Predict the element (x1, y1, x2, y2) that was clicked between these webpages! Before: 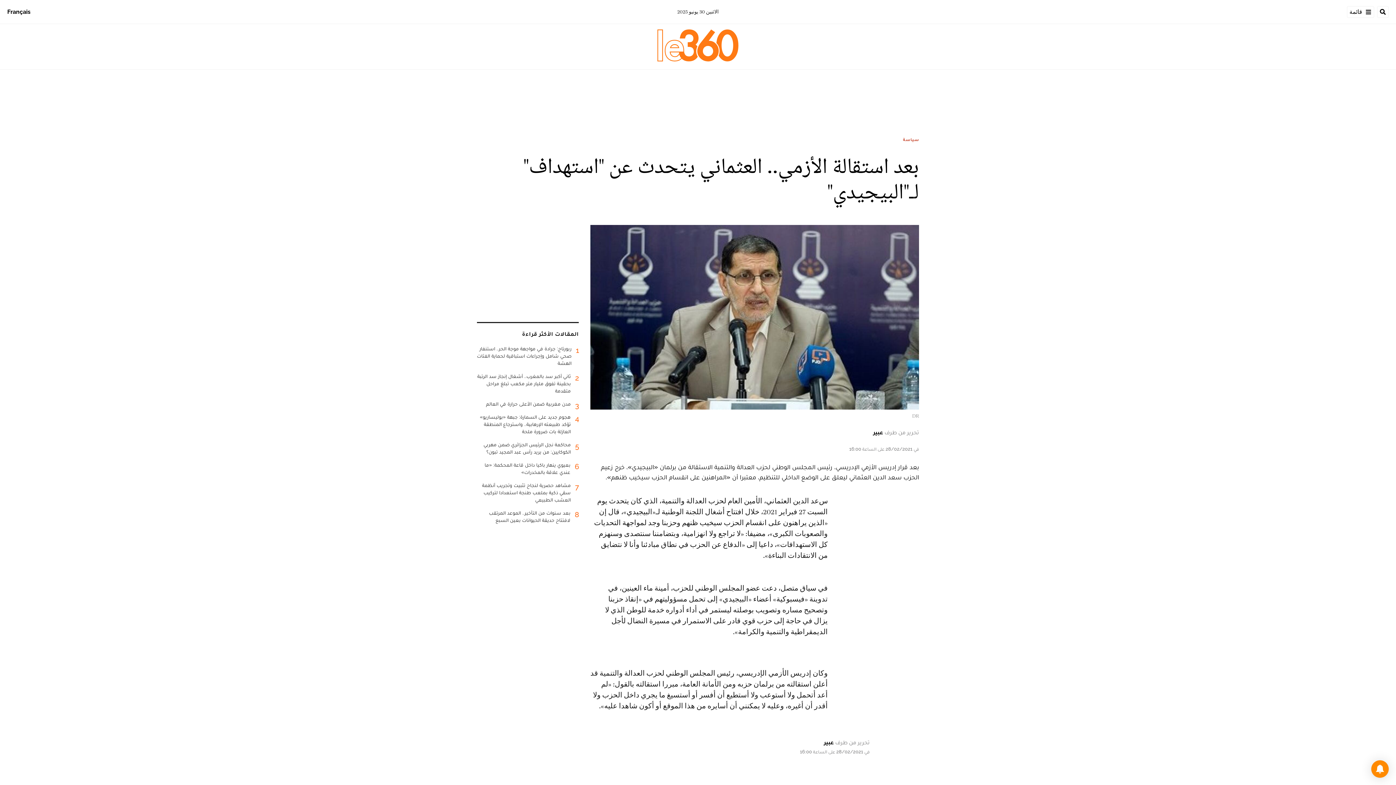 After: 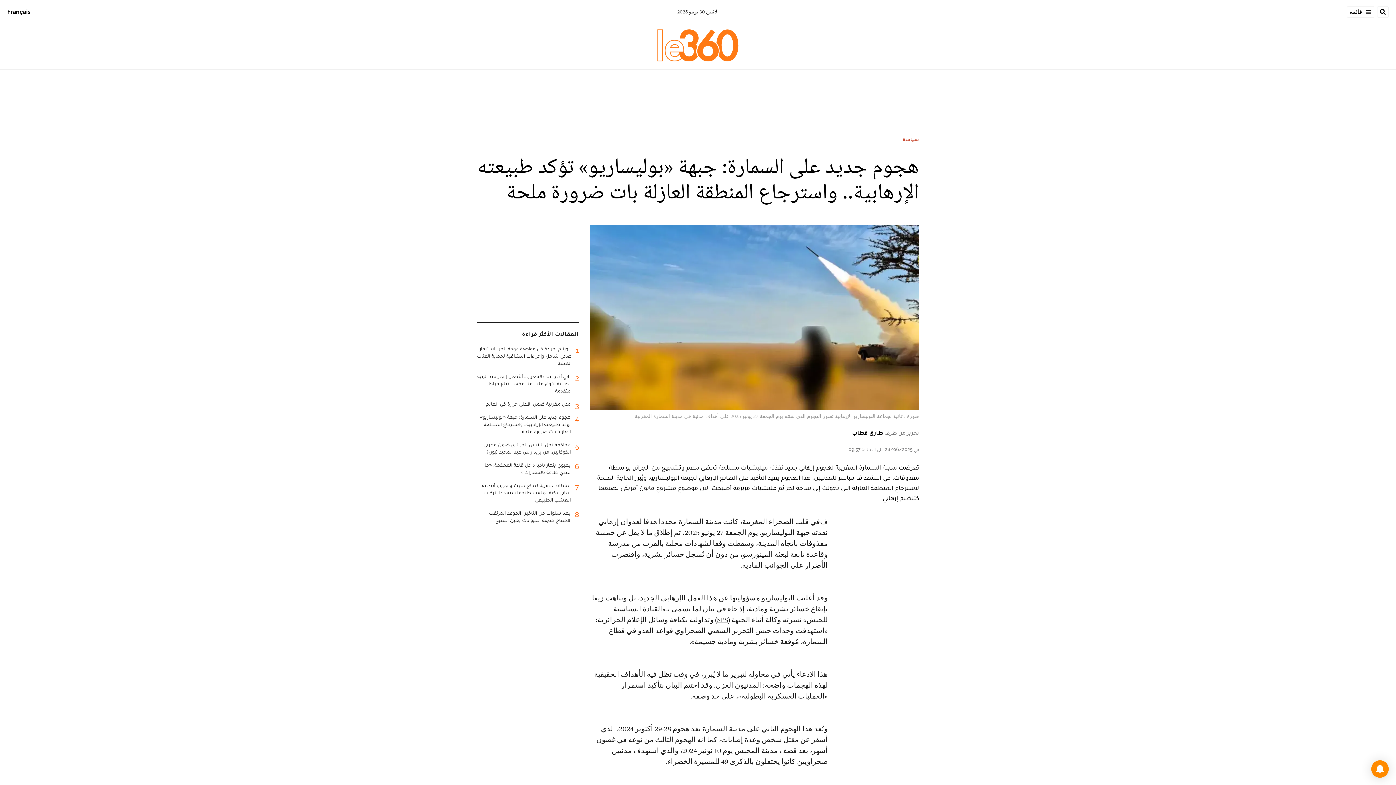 Action: bbox: (477, 413, 578, 441) label: 4
هجوم جديد على السمارة: جبهة «بوليساريو» تؤكد طبيعته الإرهابية.. واسترجاع المنطقة العازلة بات ضرورة ملحة